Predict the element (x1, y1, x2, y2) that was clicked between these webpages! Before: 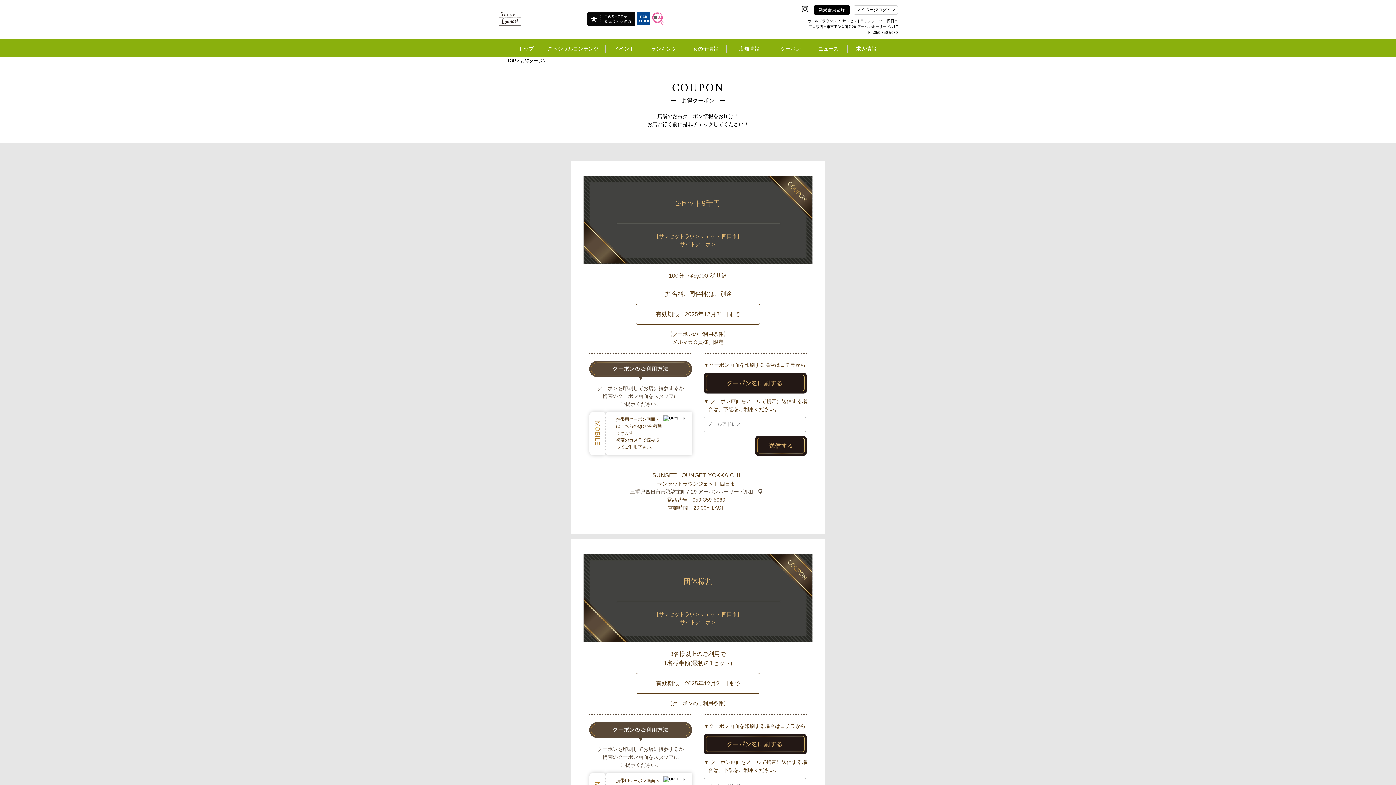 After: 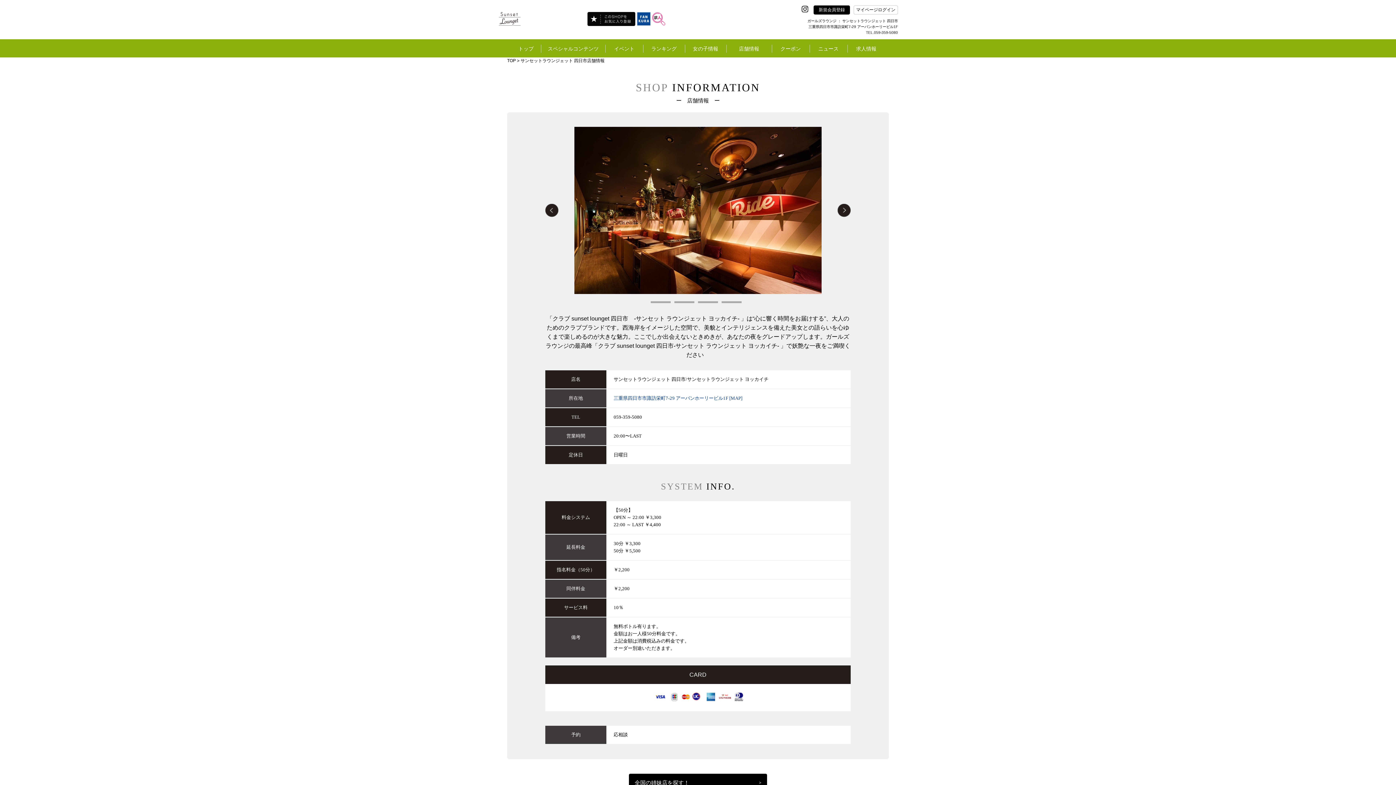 Action: label: サンセットラウンジェット 四日市 bbox: (657, 480, 735, 486)